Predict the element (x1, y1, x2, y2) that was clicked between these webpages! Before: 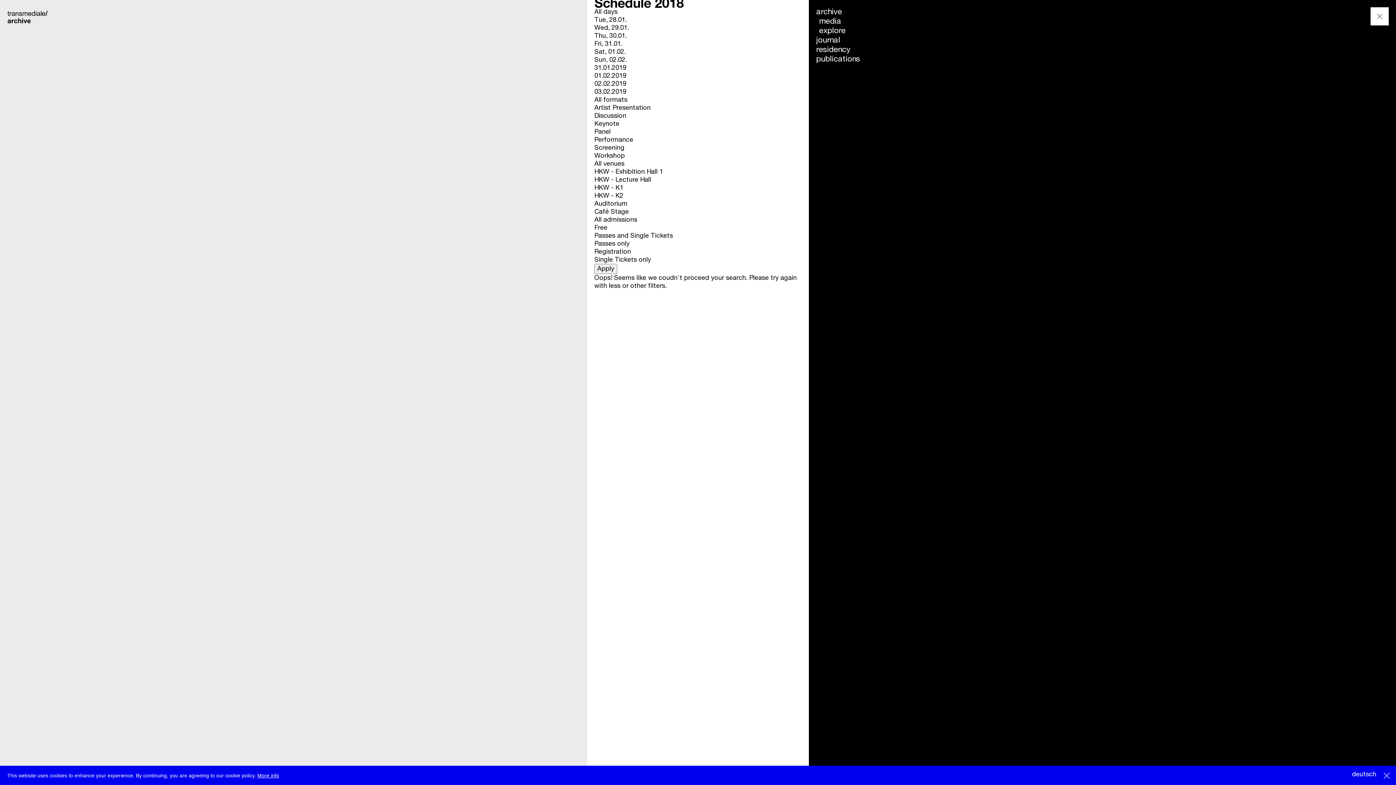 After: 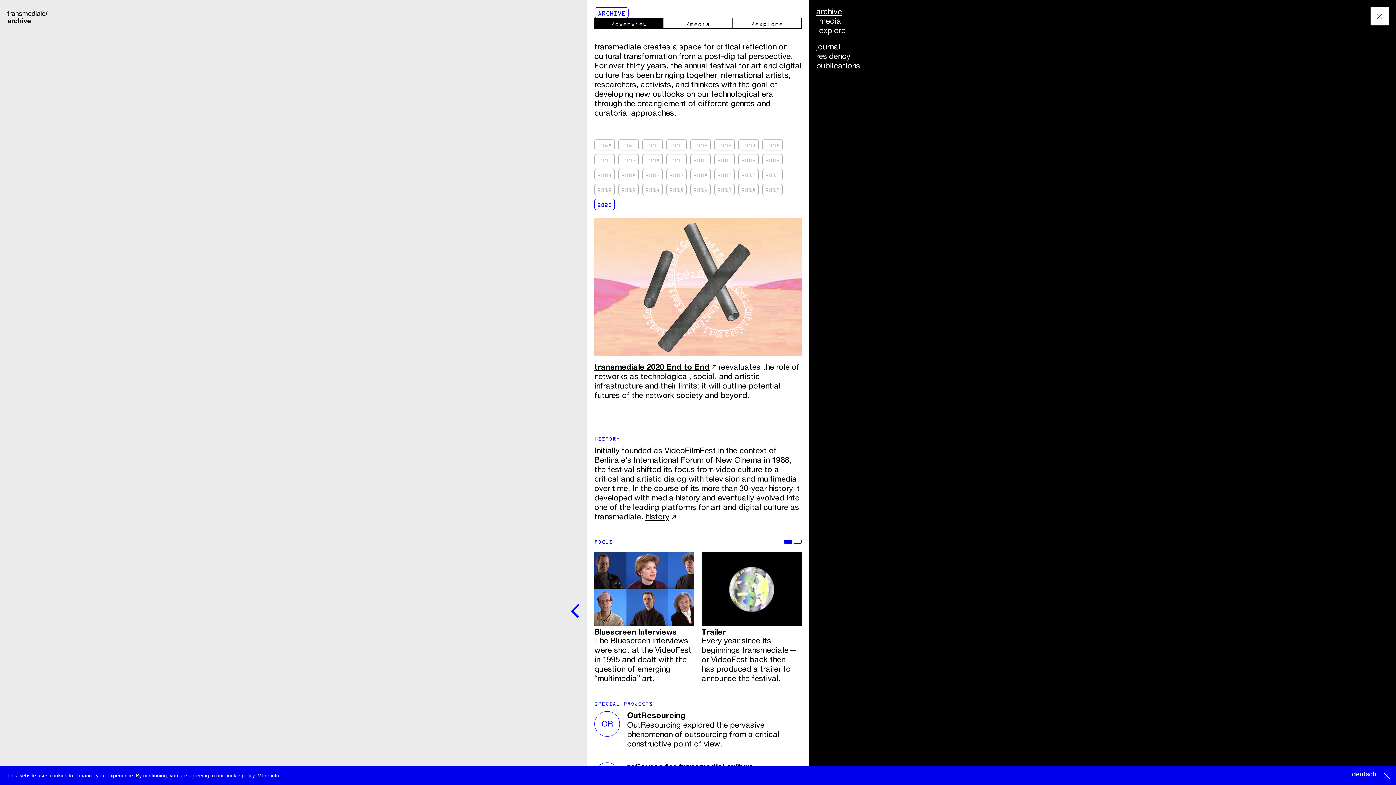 Action: label: archive bbox: (816, 8, 842, 16)